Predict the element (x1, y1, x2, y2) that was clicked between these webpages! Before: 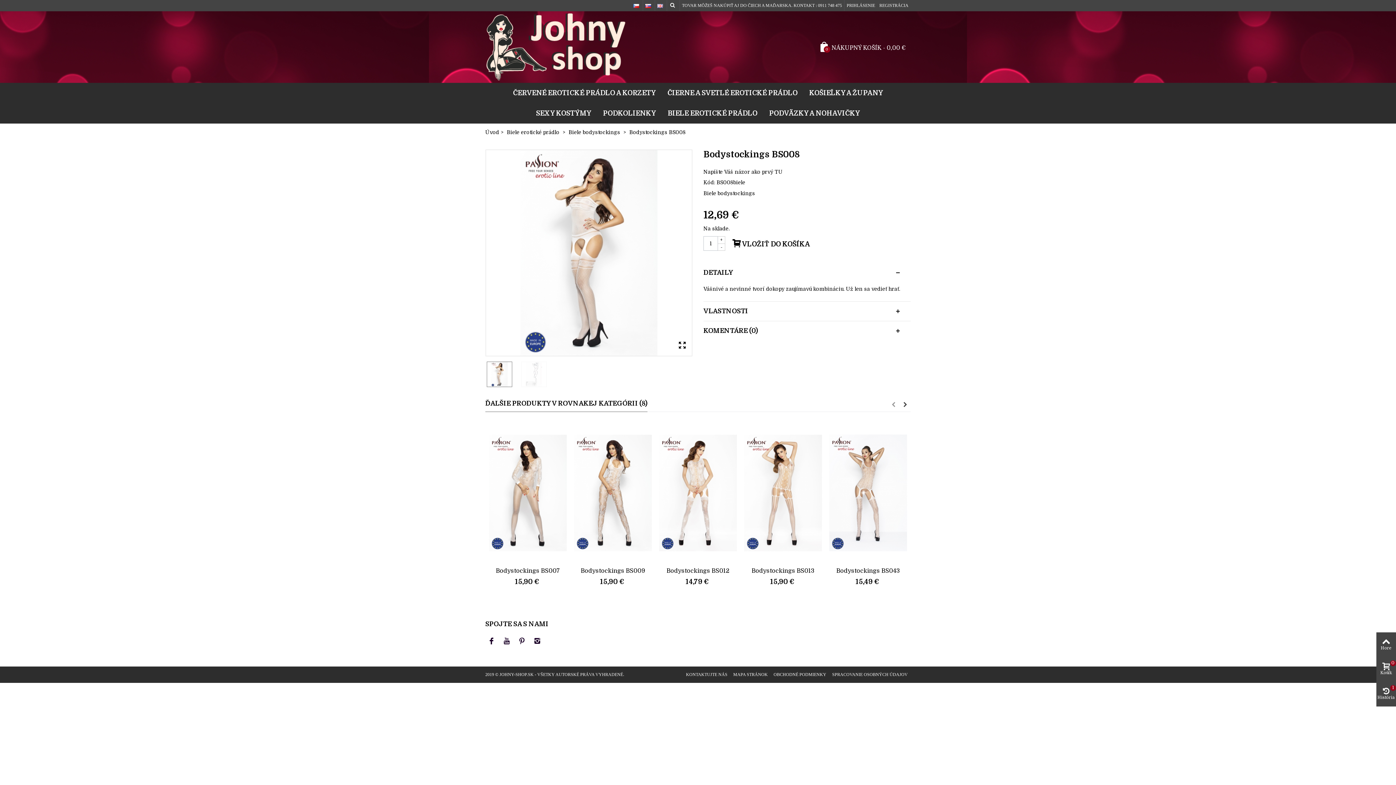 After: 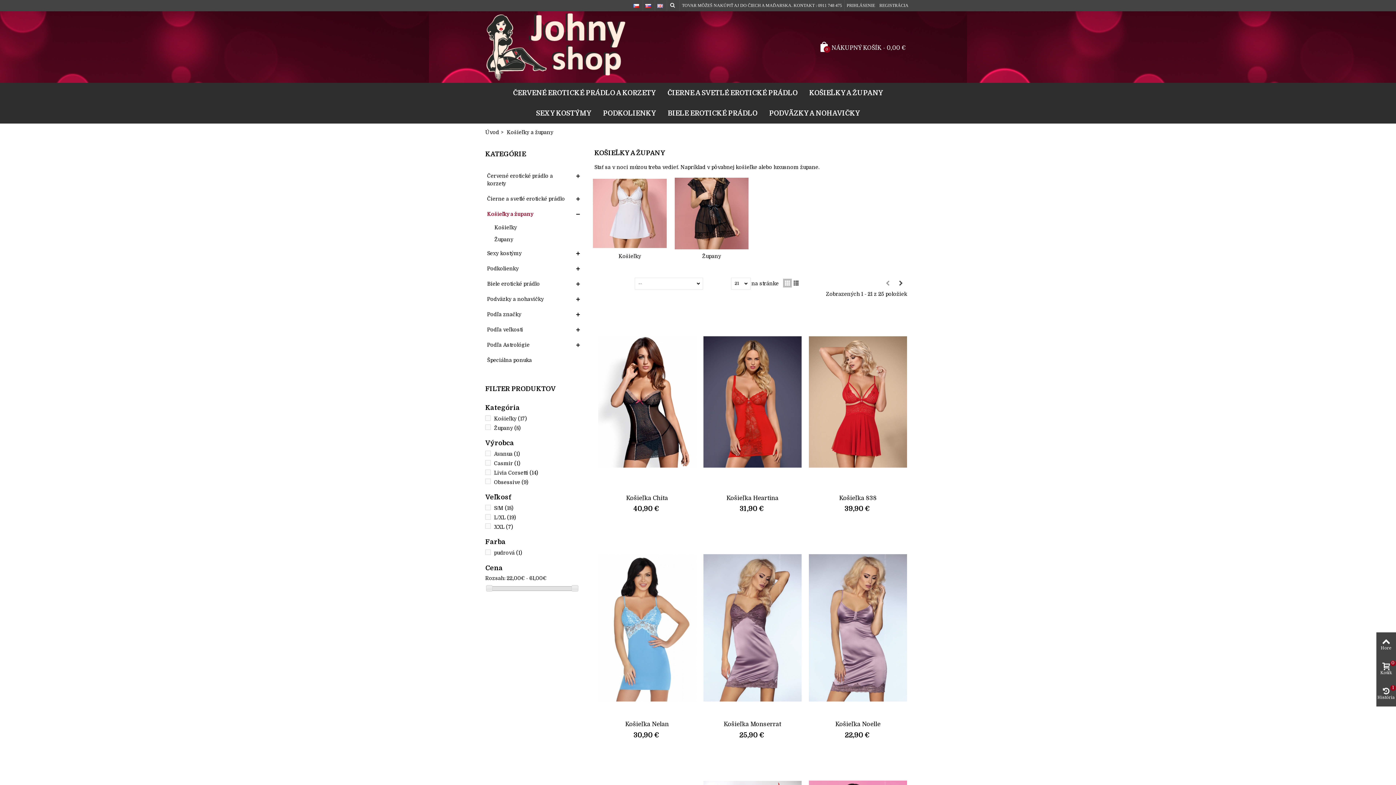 Action: label: KOŠIEĽKY A ŽUPANY bbox: (803, 82, 889, 103)